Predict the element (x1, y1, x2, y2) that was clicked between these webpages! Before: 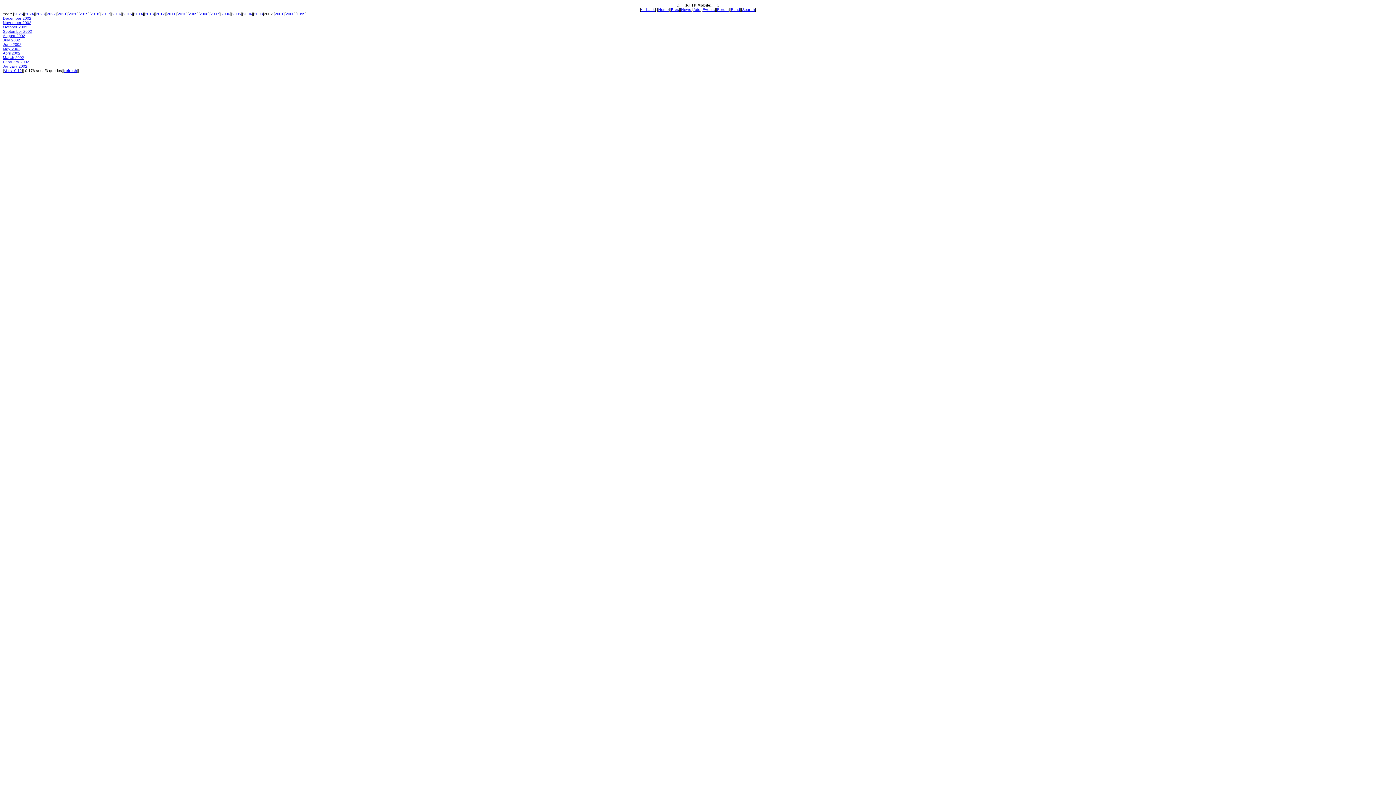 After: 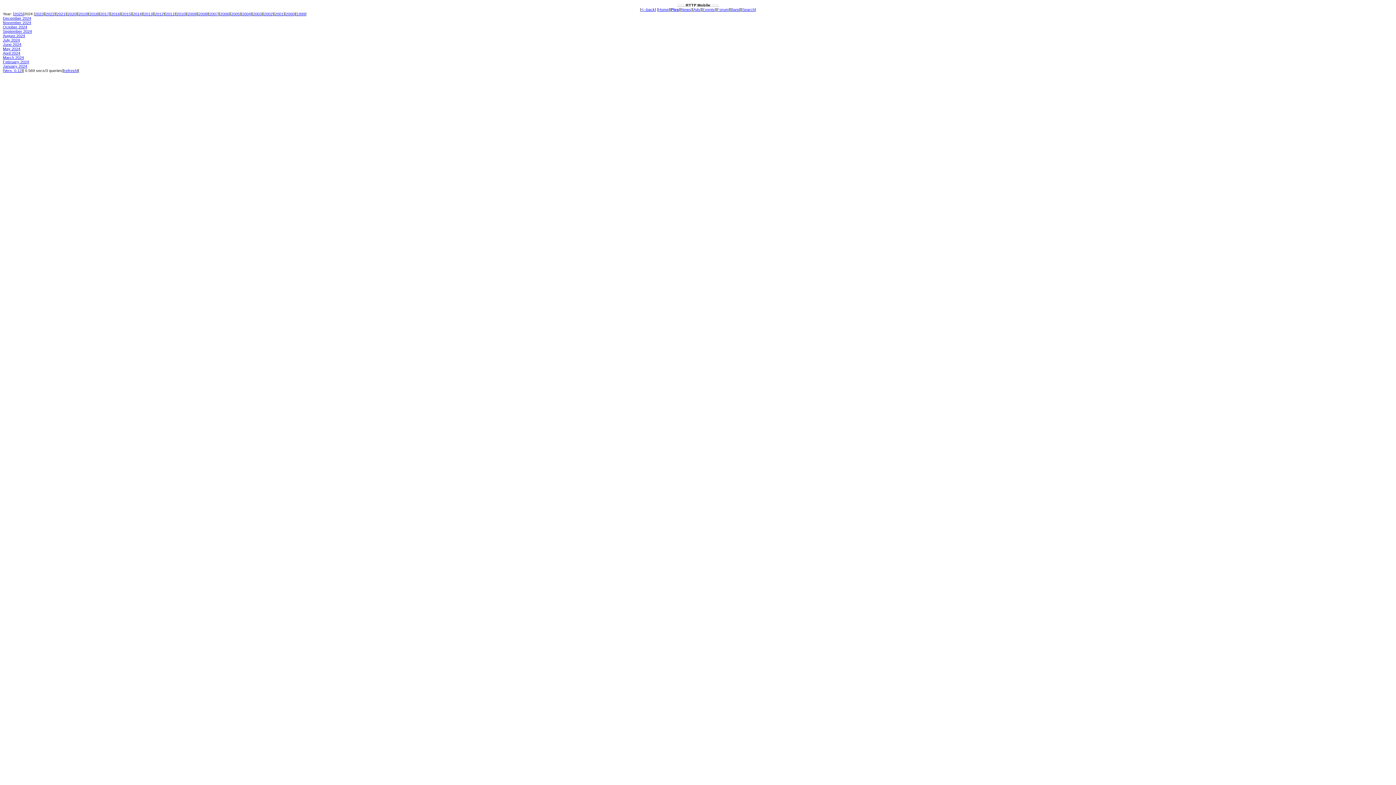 Action: label: 2024 bbox: (25, 11, 33, 16)